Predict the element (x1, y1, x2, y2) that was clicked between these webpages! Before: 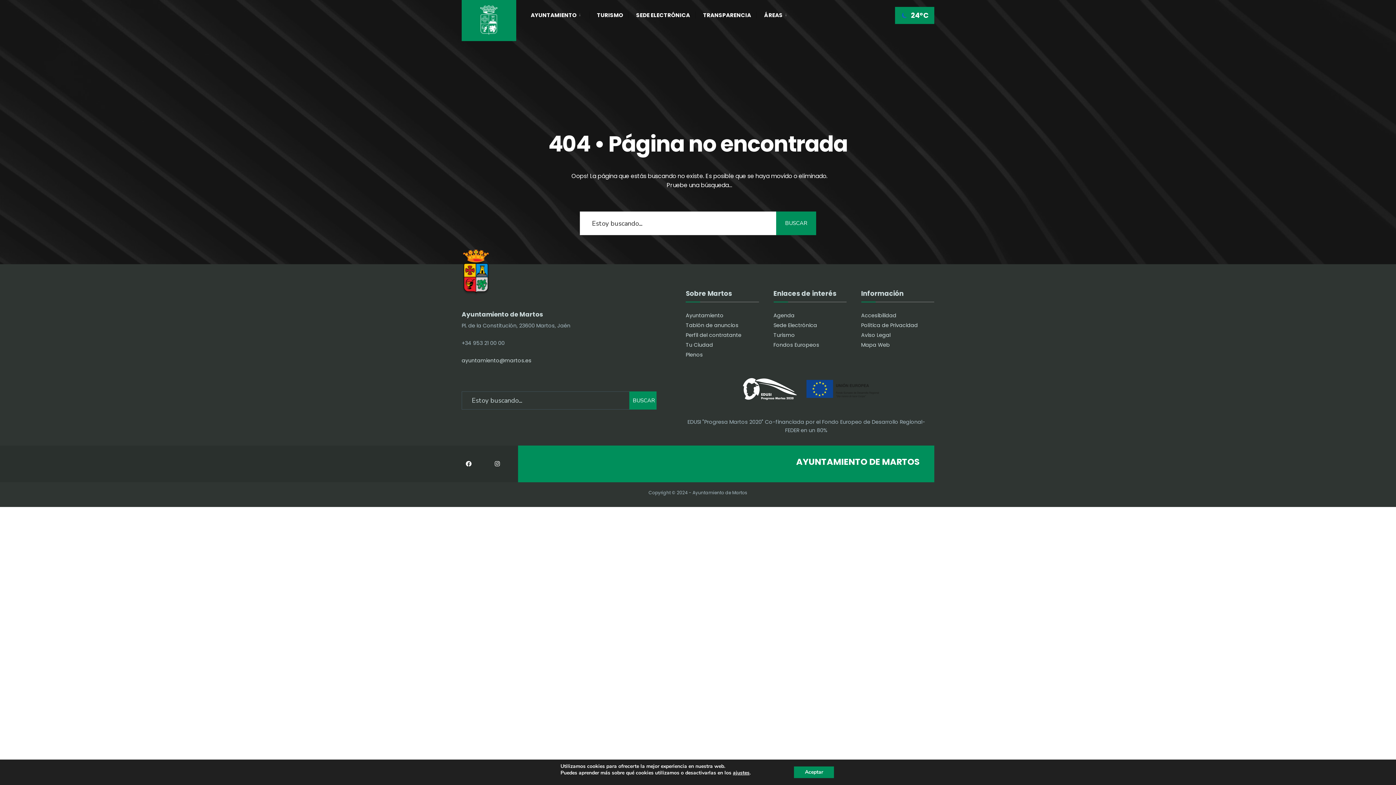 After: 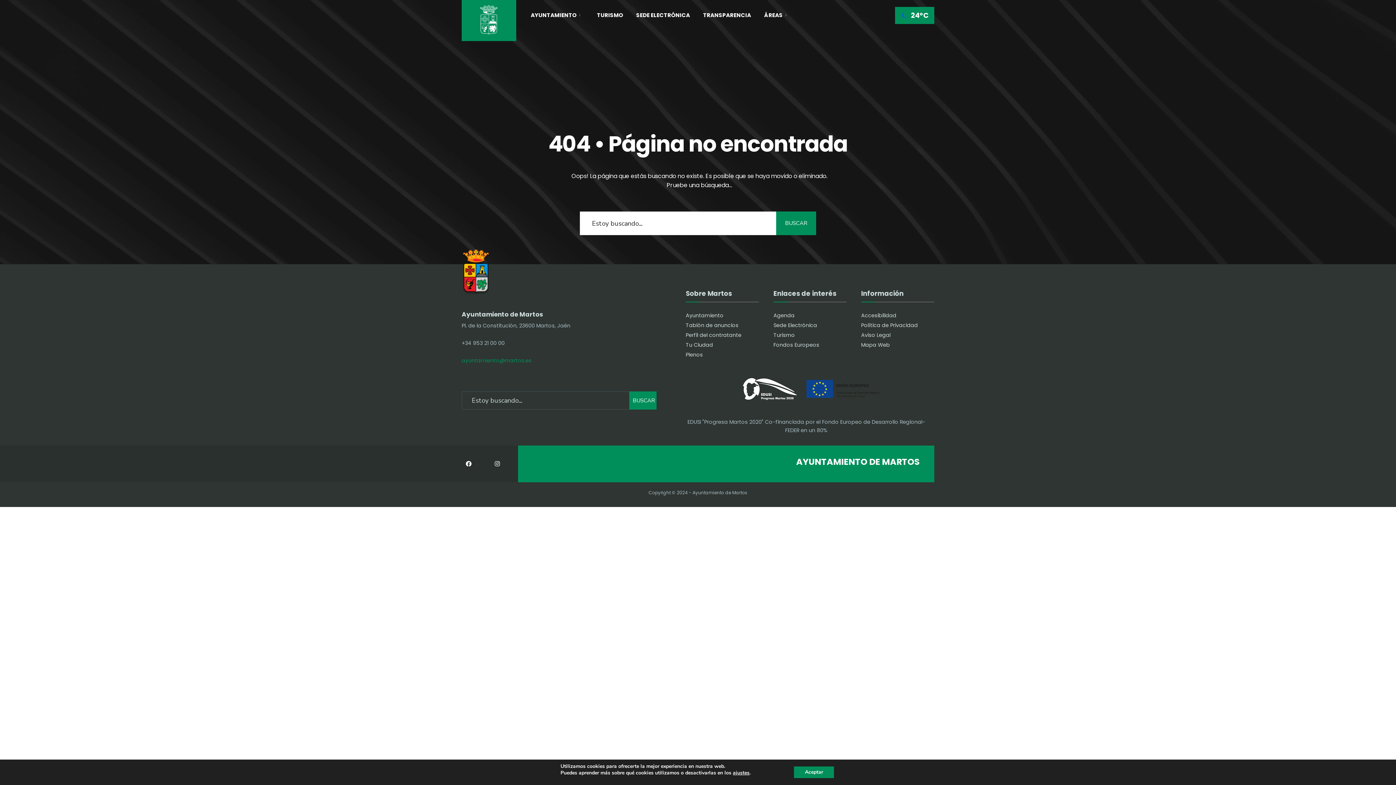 Action: bbox: (461, 357, 531, 364) label: ayuntamiento@martos.es